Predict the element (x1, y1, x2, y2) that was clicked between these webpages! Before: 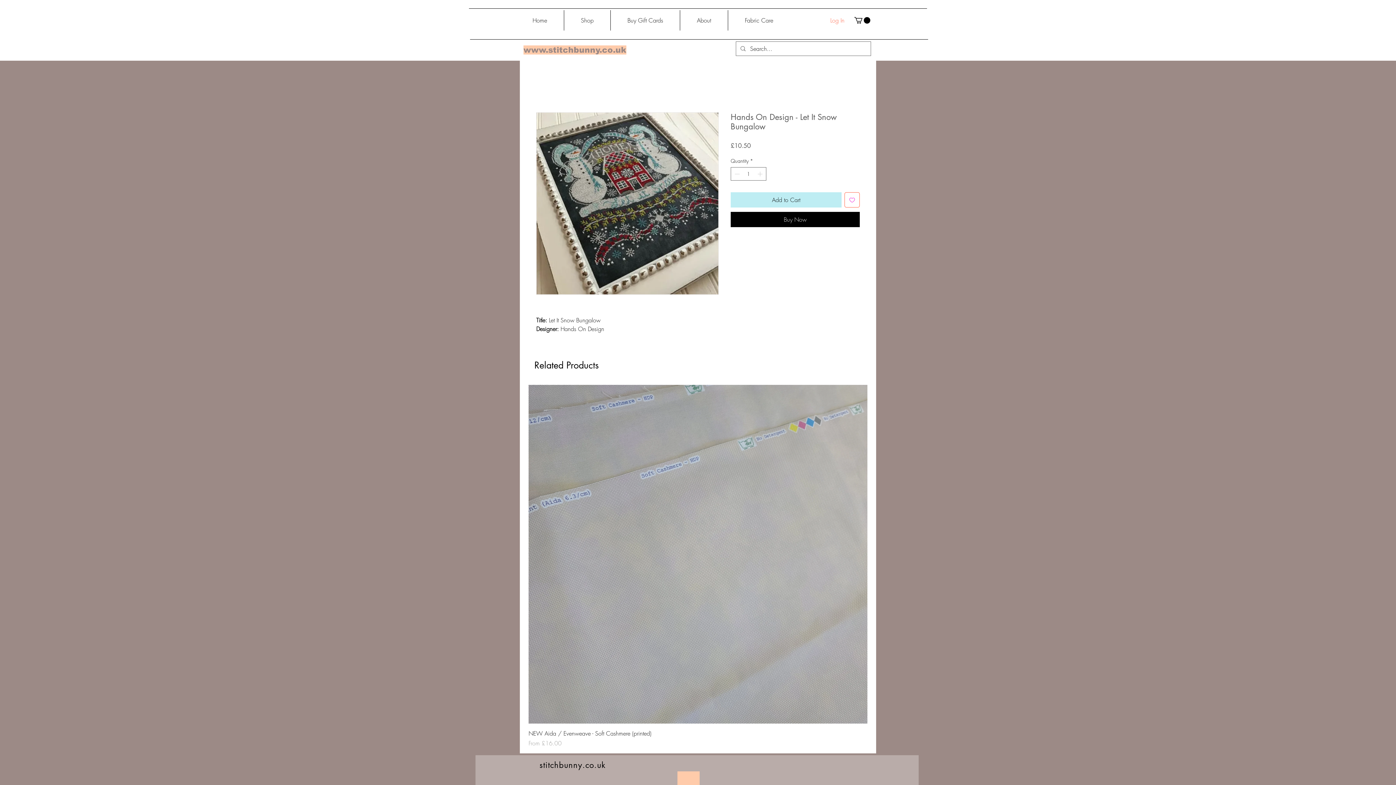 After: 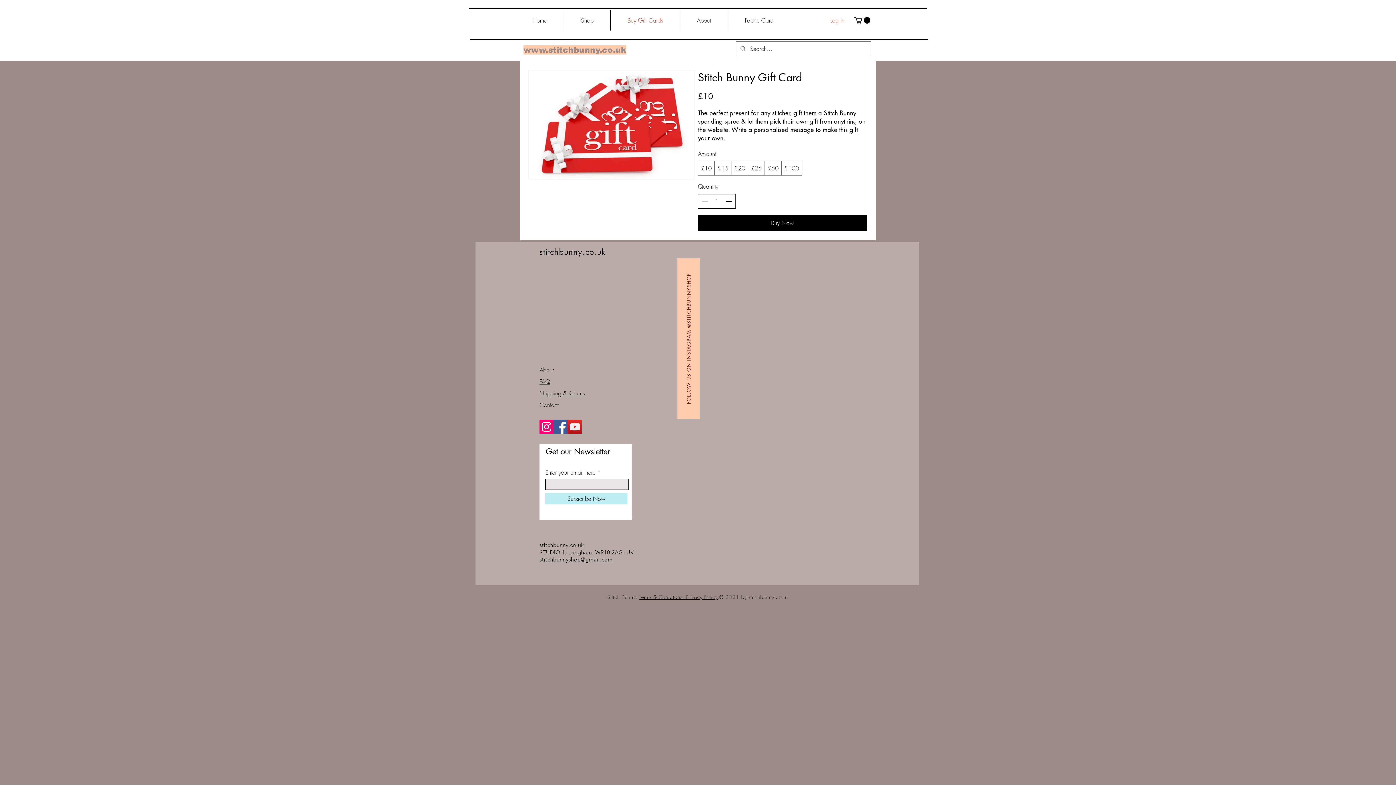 Action: bbox: (610, 10, 680, 30) label: Buy Gift Cards